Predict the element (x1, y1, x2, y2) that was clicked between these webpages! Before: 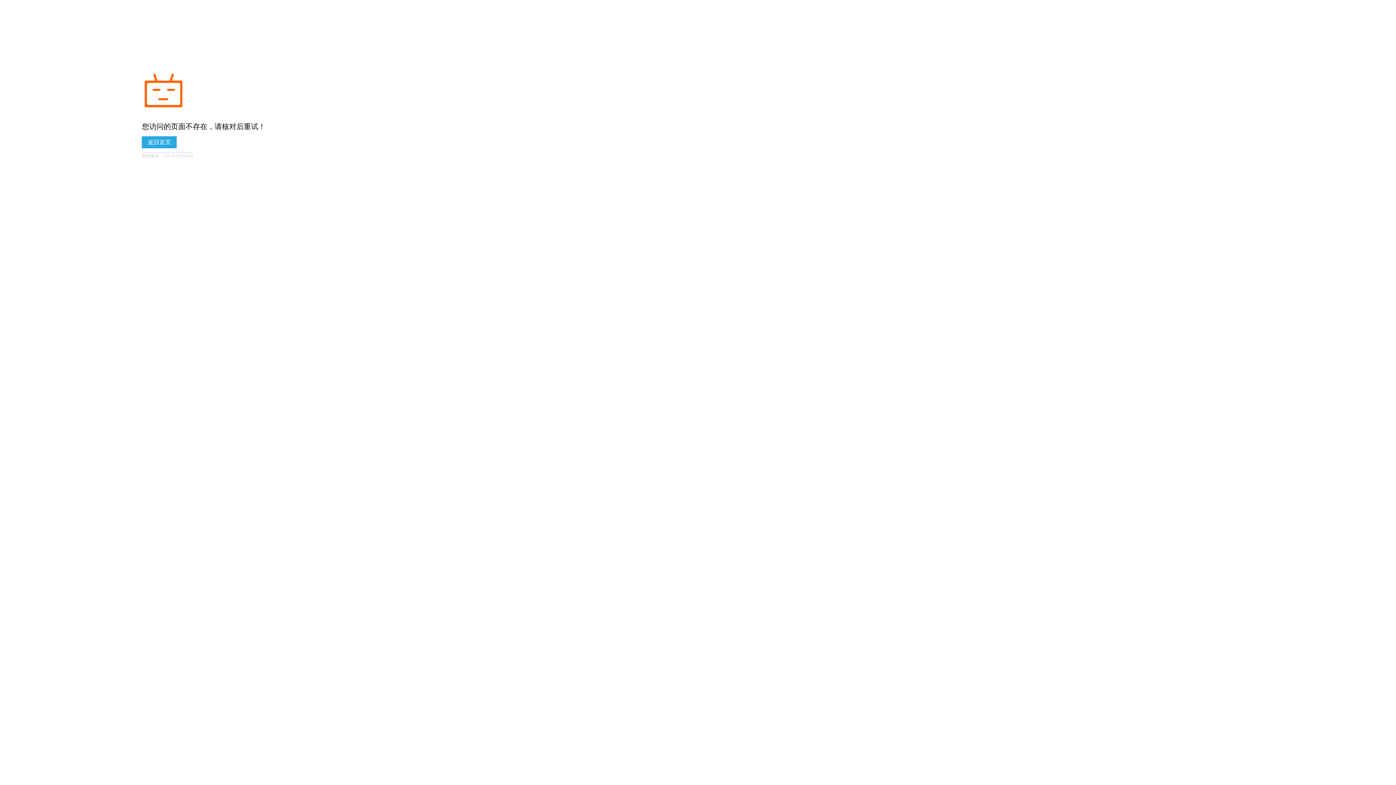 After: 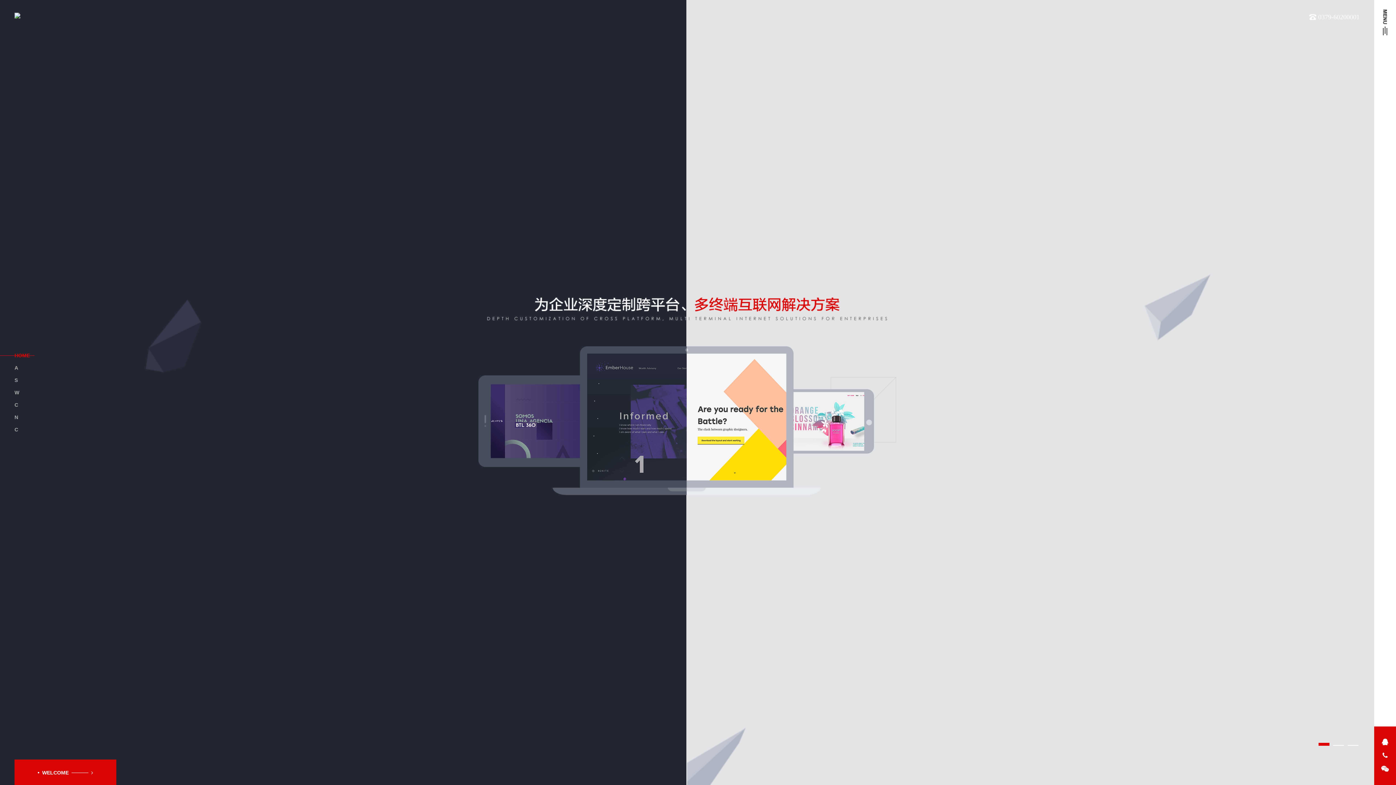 Action: label: 返回首页 bbox: (141, 136, 176, 148)